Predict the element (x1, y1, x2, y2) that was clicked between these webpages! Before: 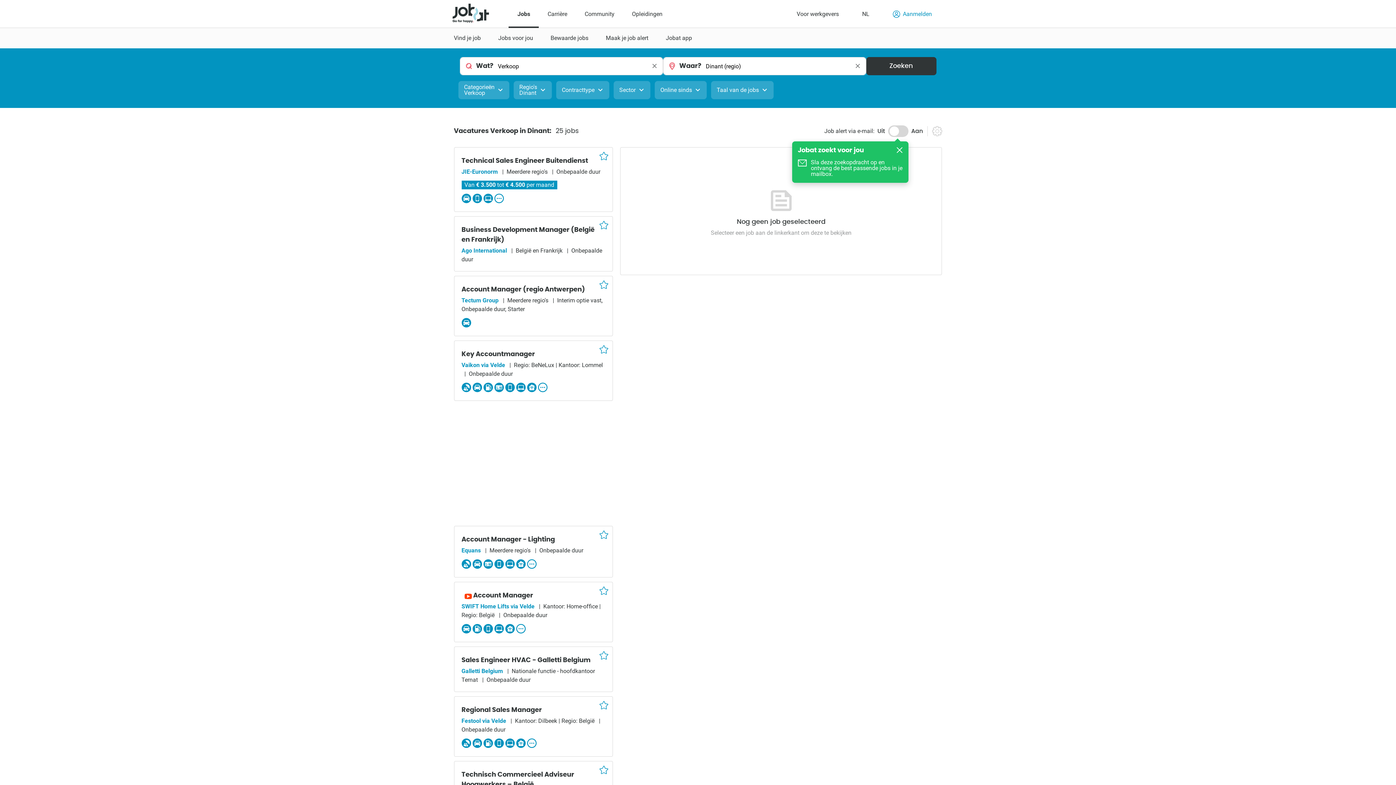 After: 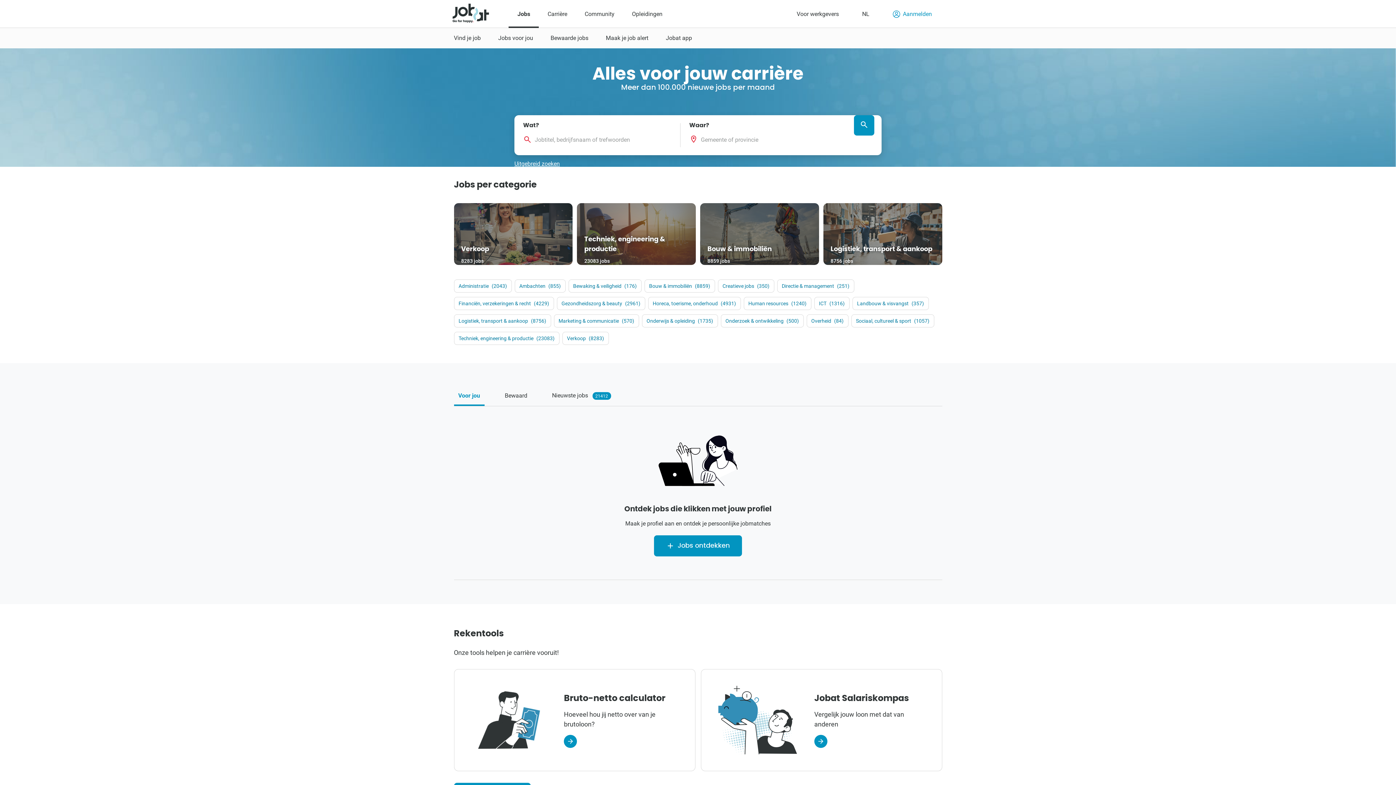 Action: bbox: (517, 1, 530, 26) label: Jobs